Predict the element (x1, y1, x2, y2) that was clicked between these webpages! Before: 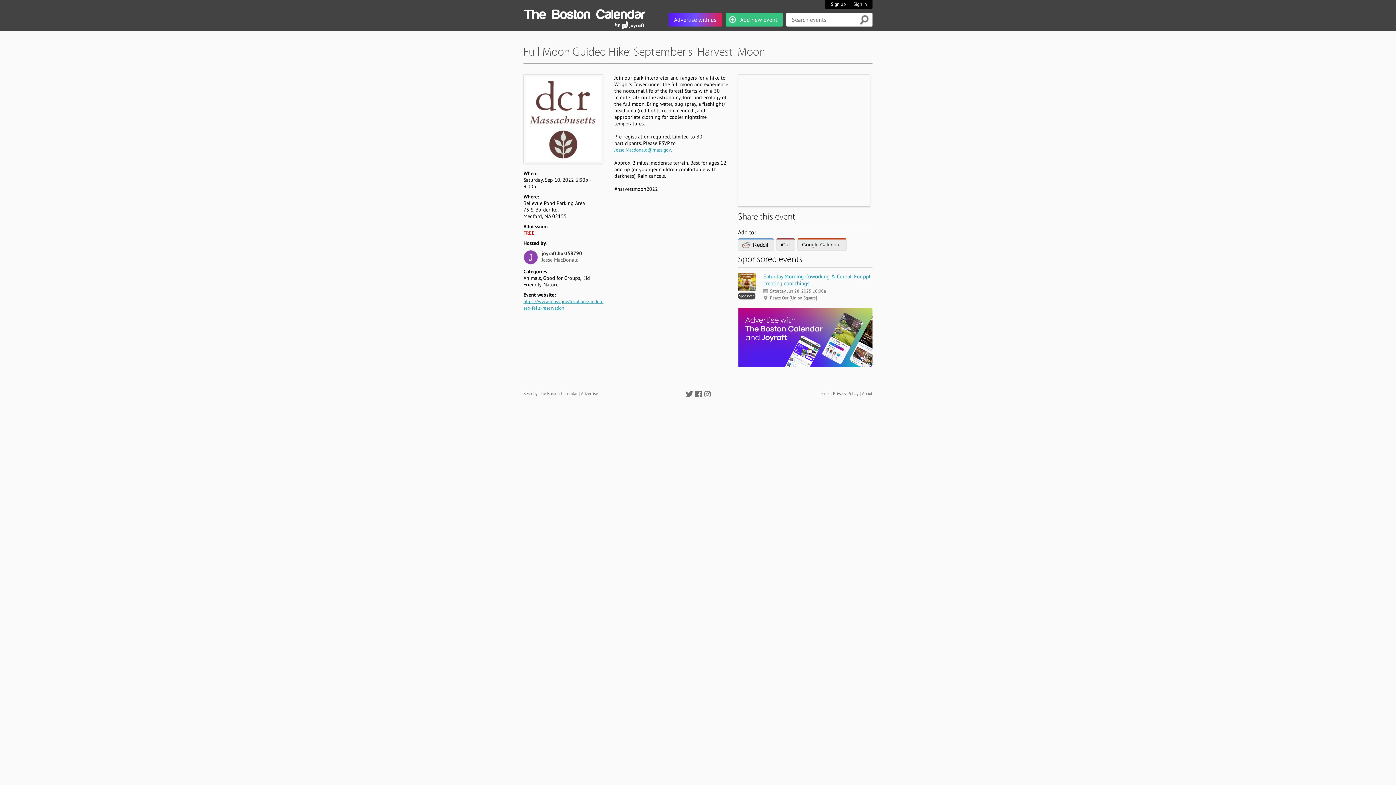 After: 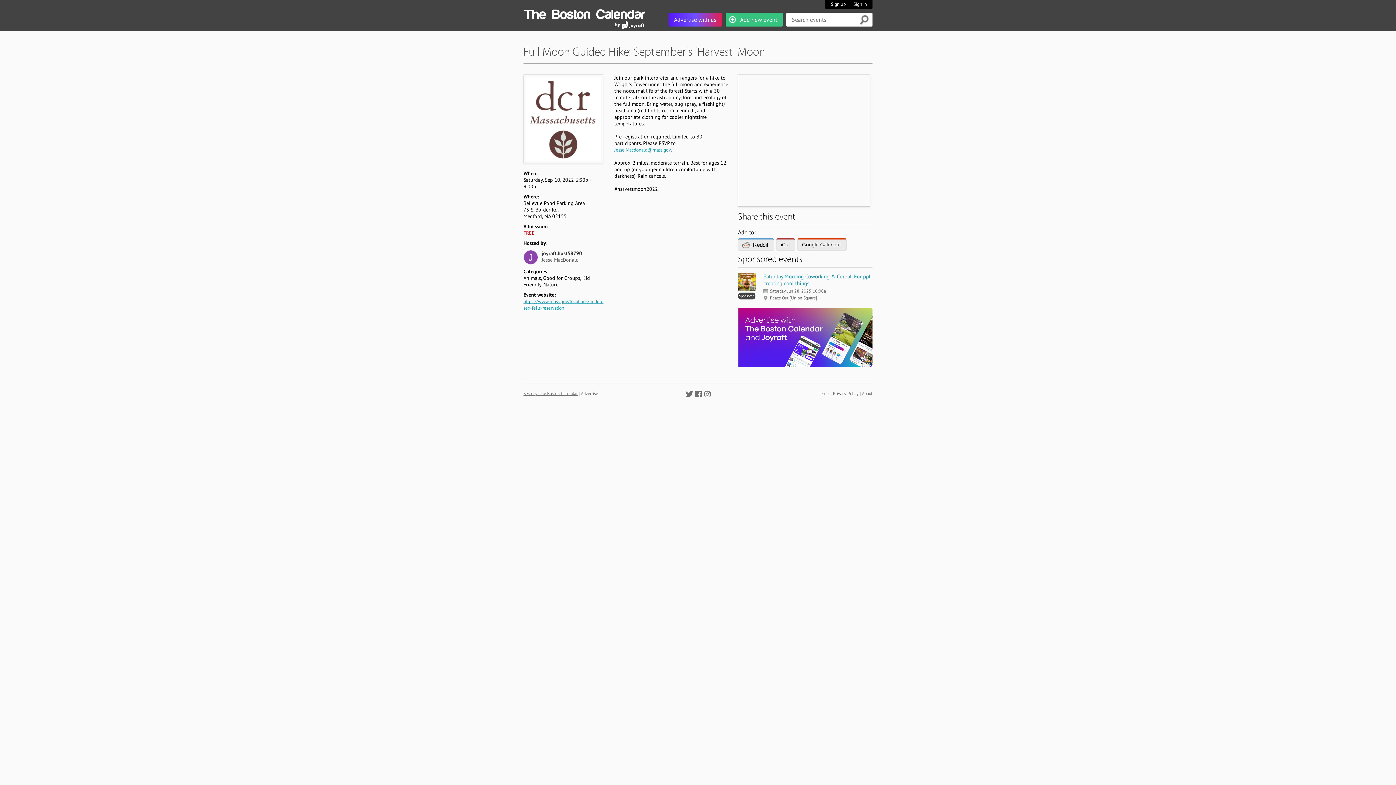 Action: bbox: (523, 390, 577, 396) label: Sesh by The Boston Calendar